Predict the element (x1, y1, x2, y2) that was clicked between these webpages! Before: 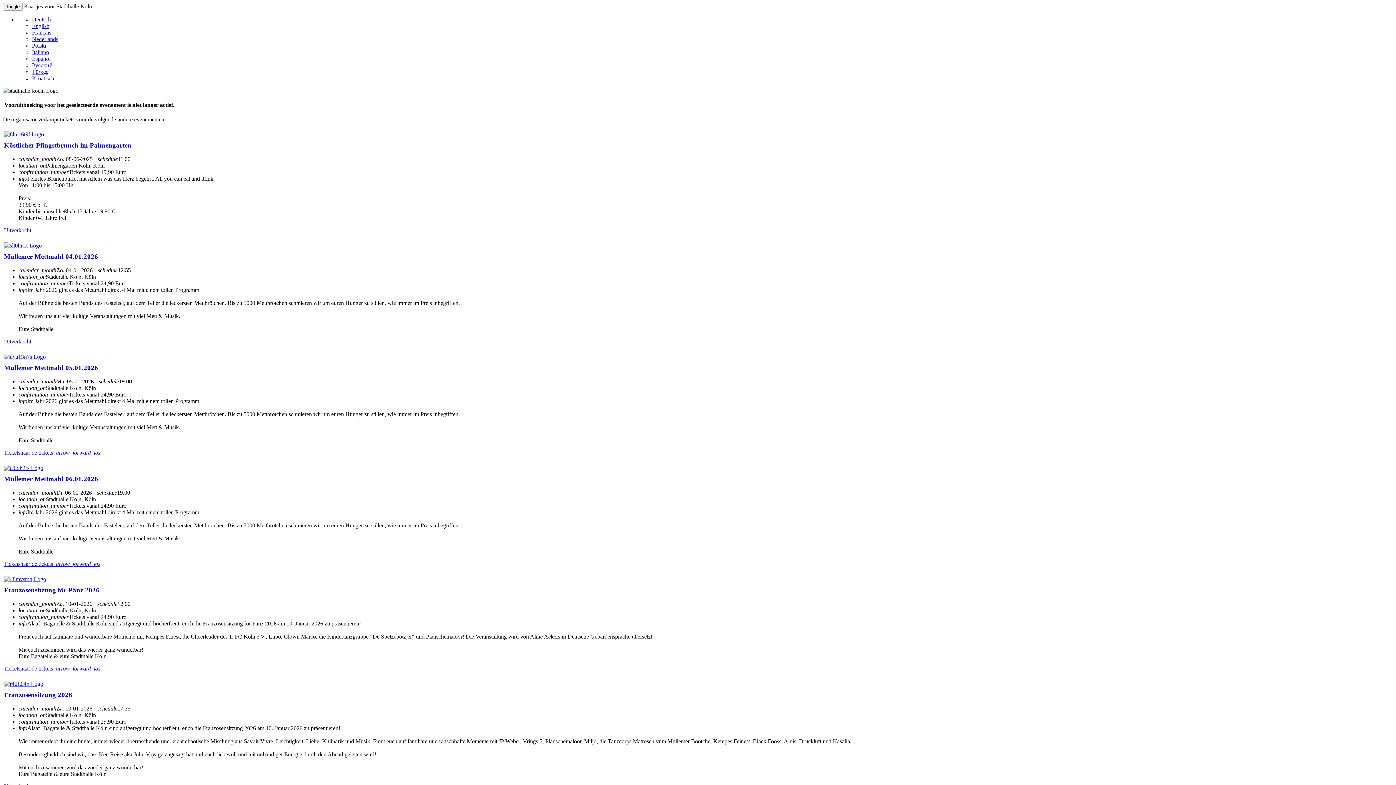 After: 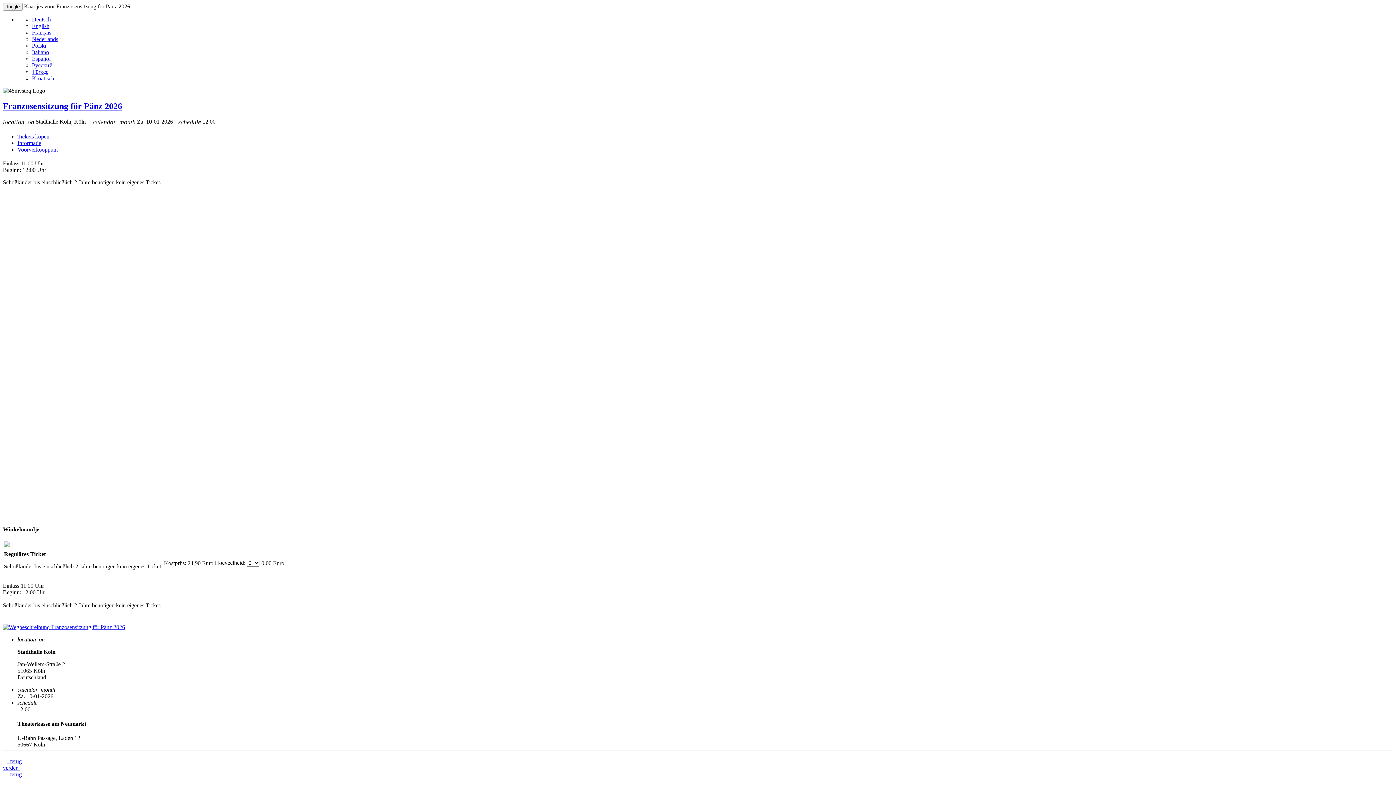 Action: bbox: (4, 576, 46, 582)